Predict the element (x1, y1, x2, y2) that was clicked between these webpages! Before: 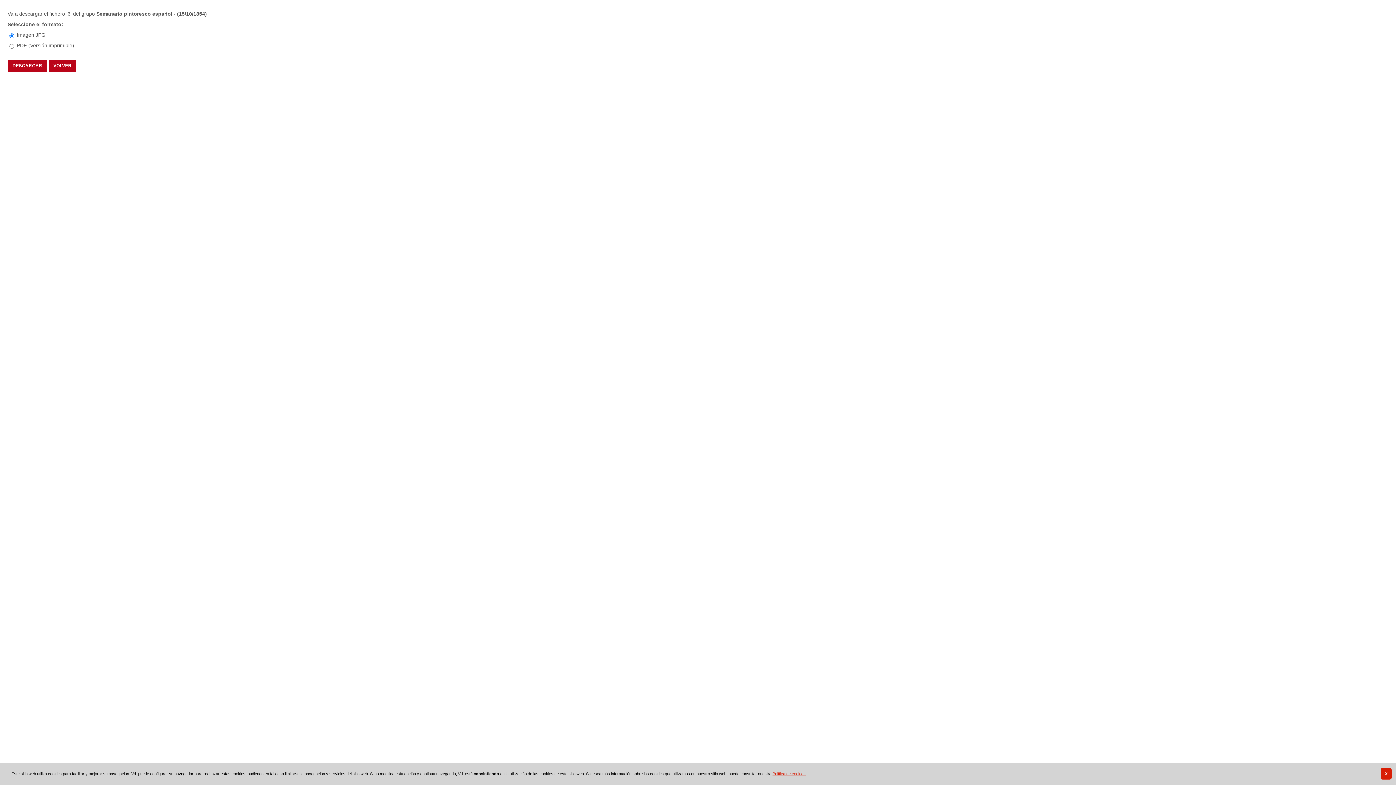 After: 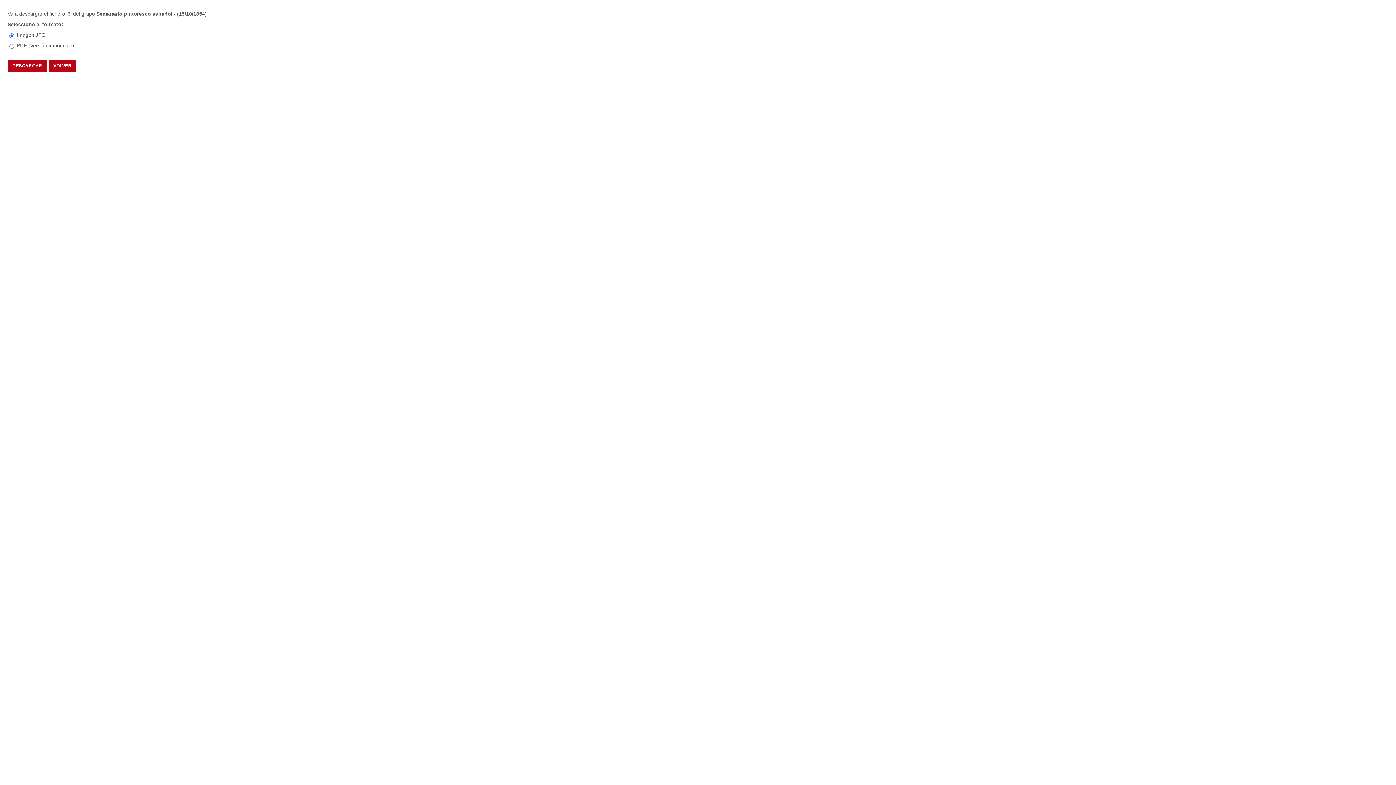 Action: bbox: (1380, 768, 1392, 780) label: X